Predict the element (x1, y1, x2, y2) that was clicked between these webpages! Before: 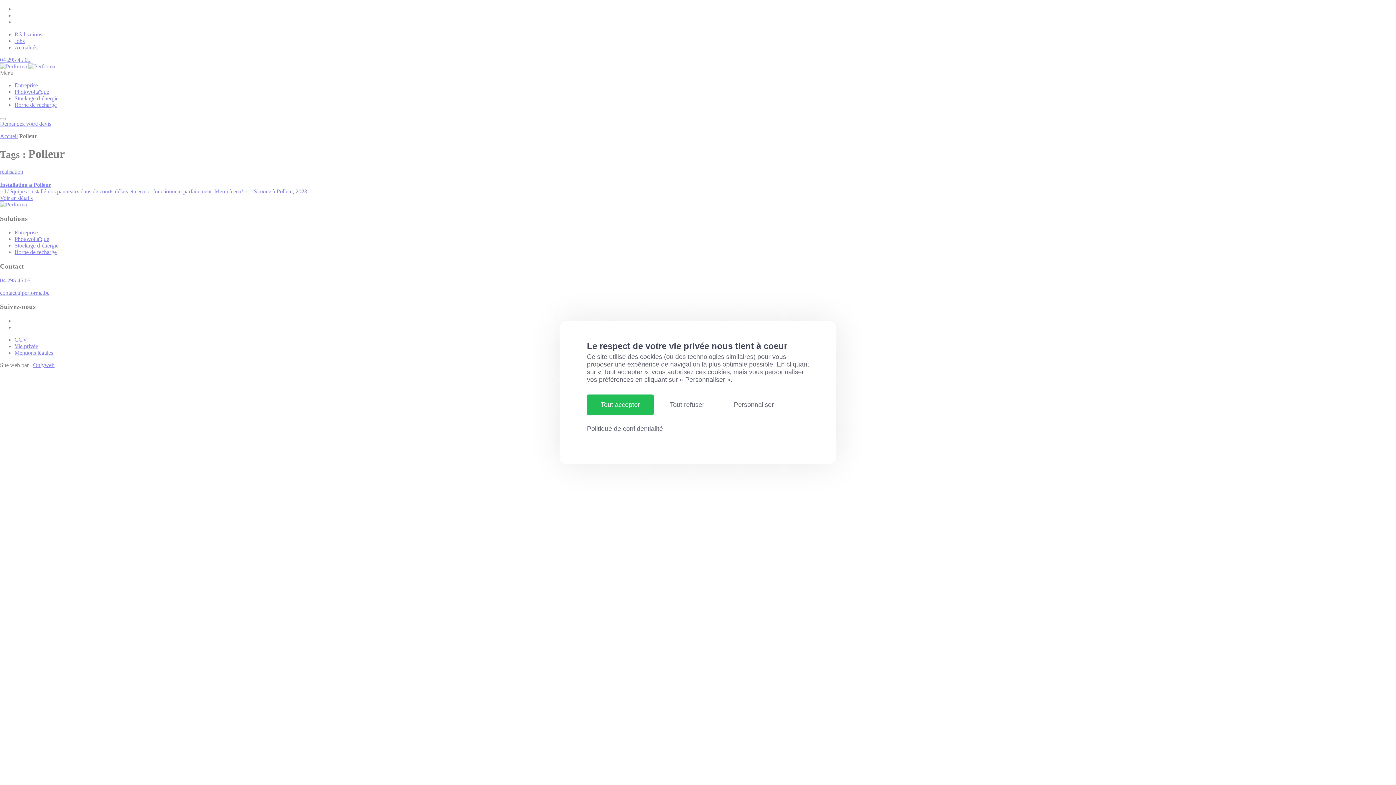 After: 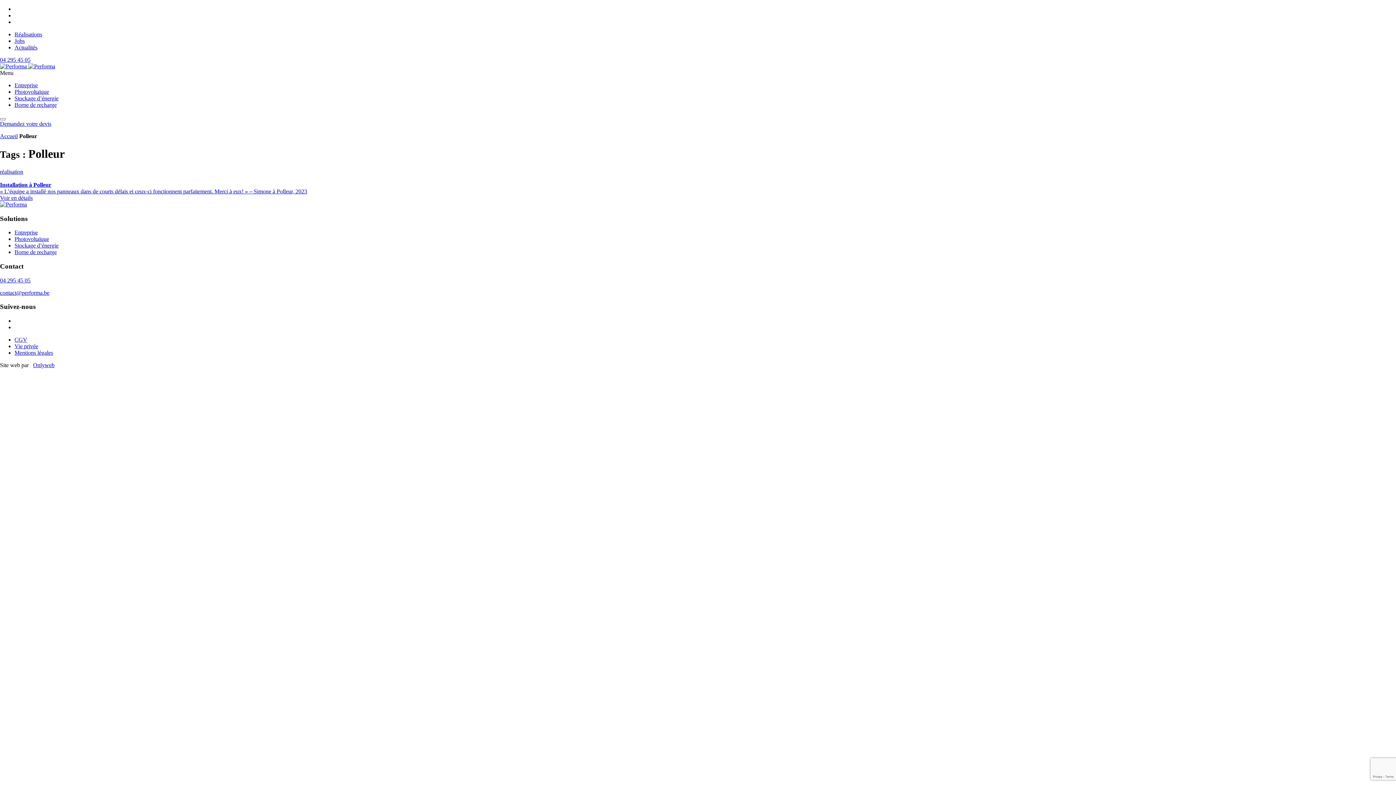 Action: label: Cookies : Tout accepter bbox: (587, 394, 653, 415)